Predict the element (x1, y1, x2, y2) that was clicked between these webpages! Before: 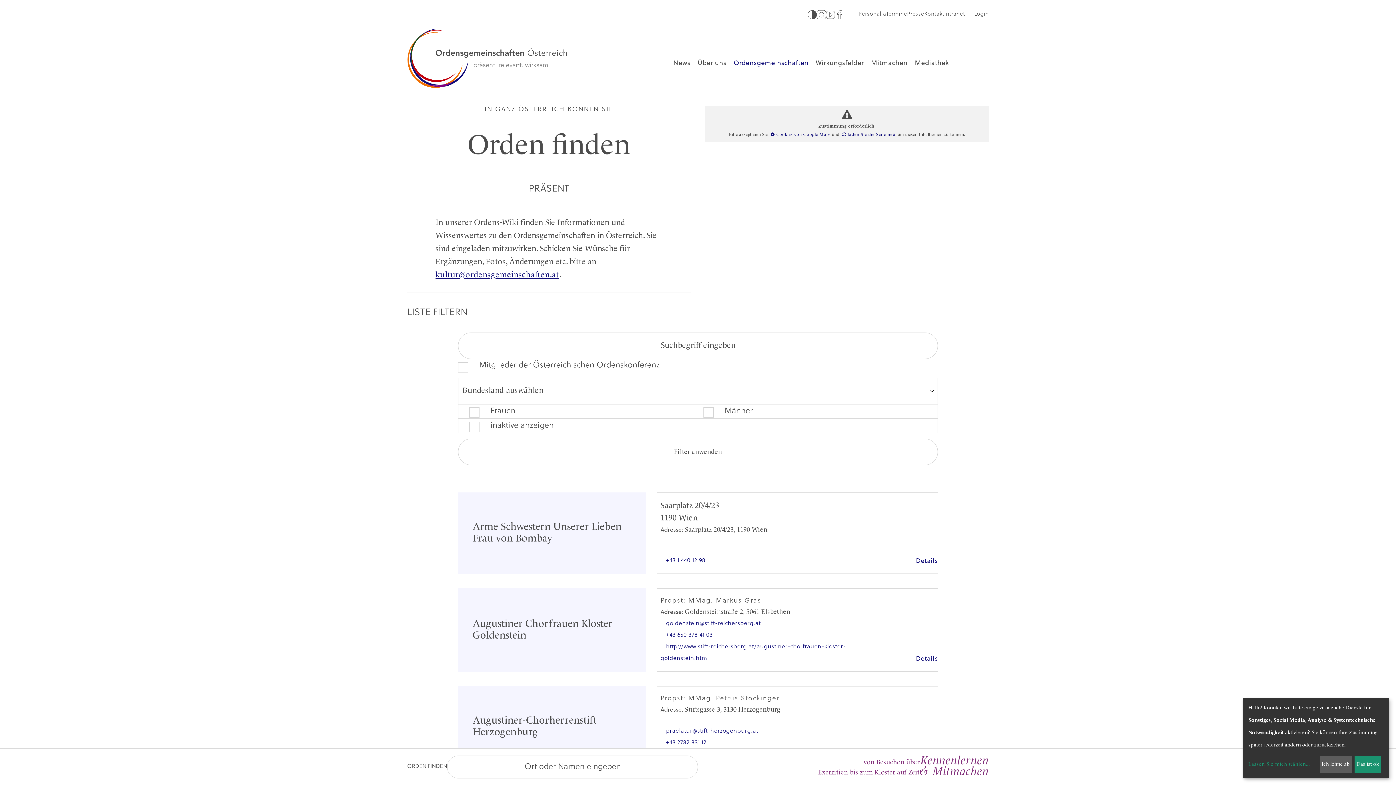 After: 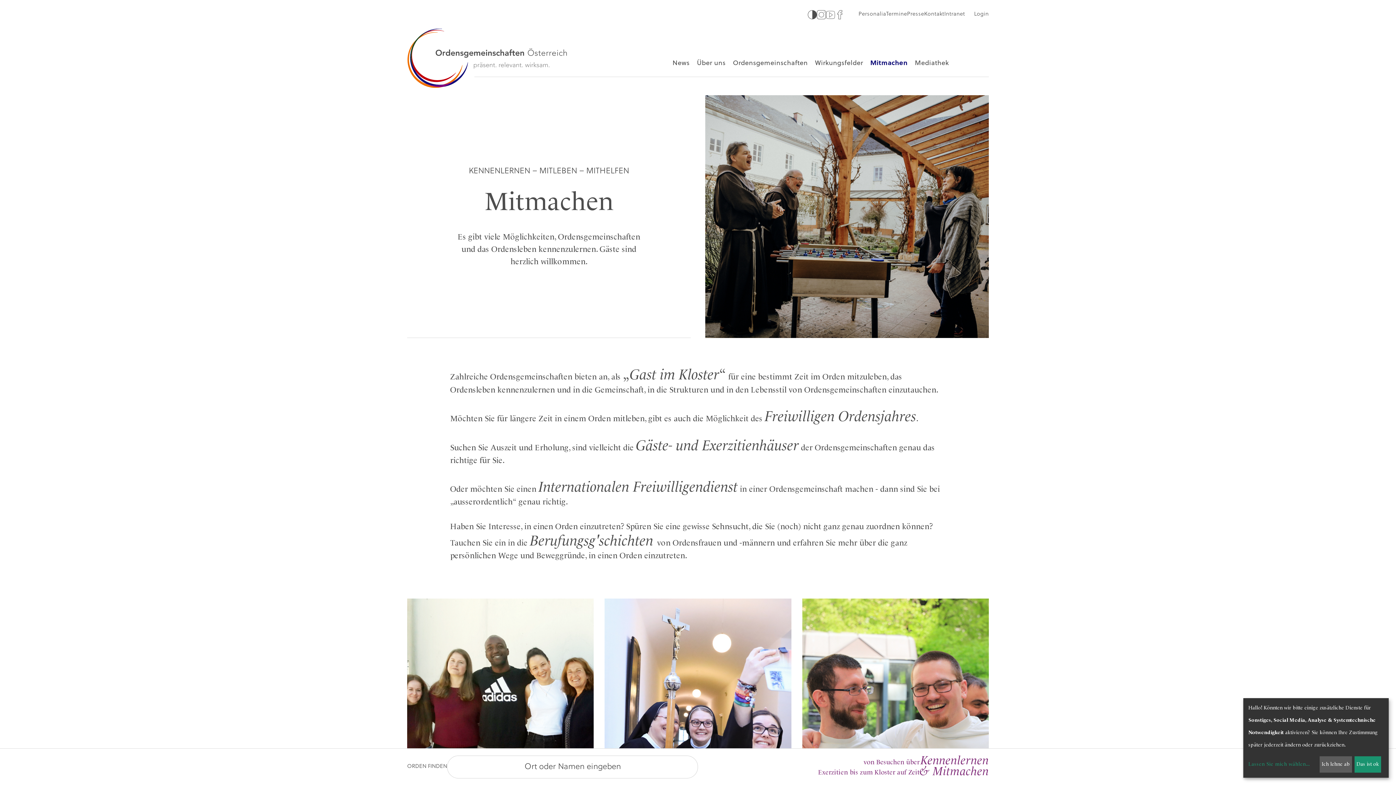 Action: bbox: (867, 53, 911, 73) label: Mitmachen